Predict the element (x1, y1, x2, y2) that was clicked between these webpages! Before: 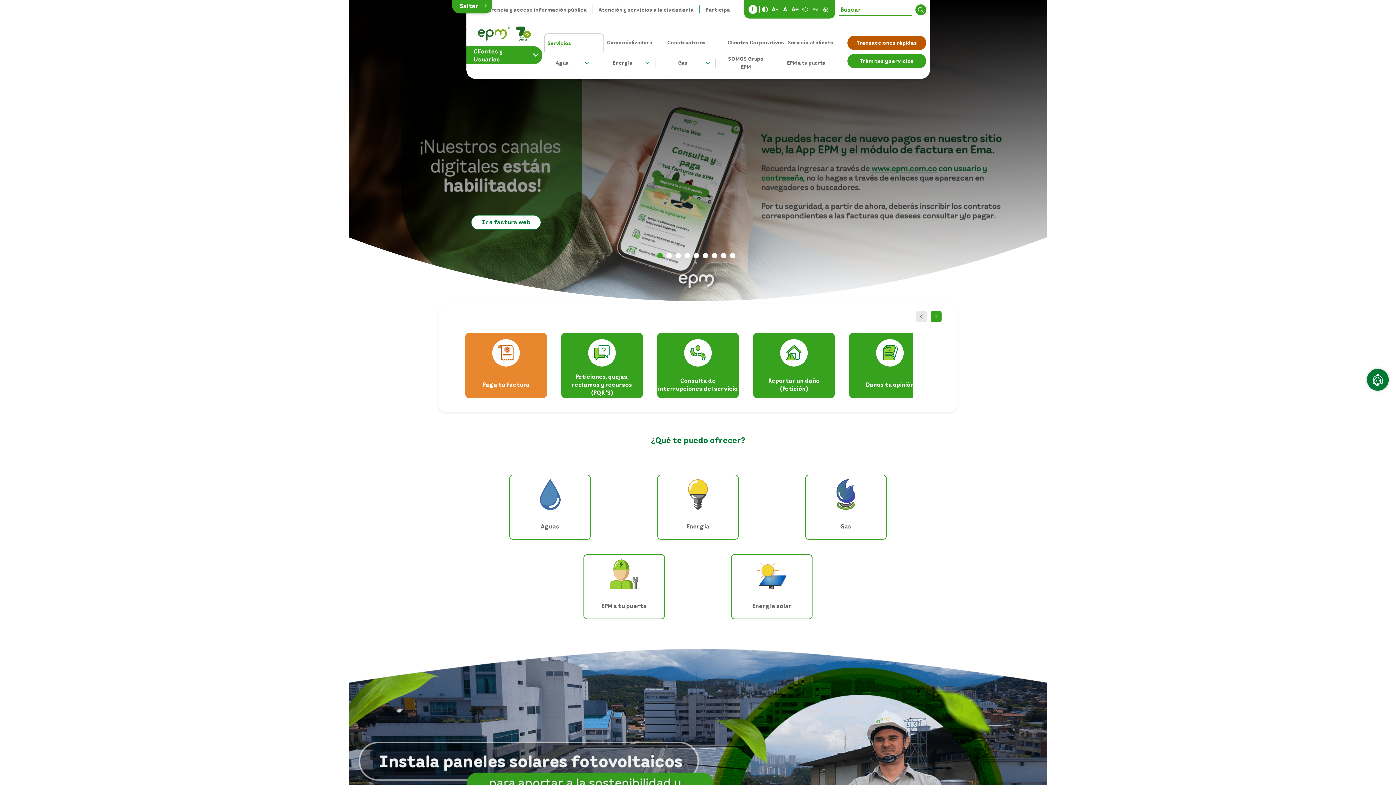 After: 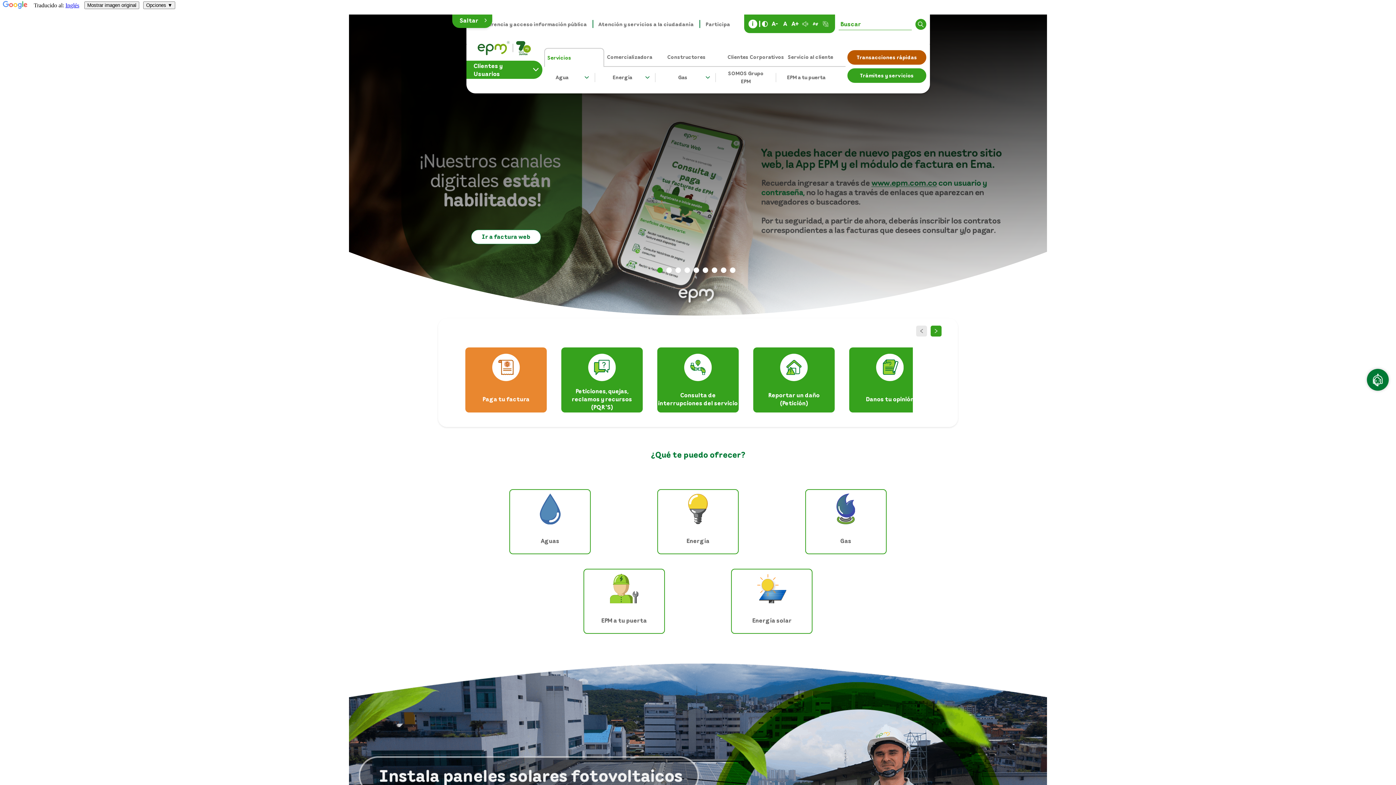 Action: bbox: (821, 4, 830, 13)